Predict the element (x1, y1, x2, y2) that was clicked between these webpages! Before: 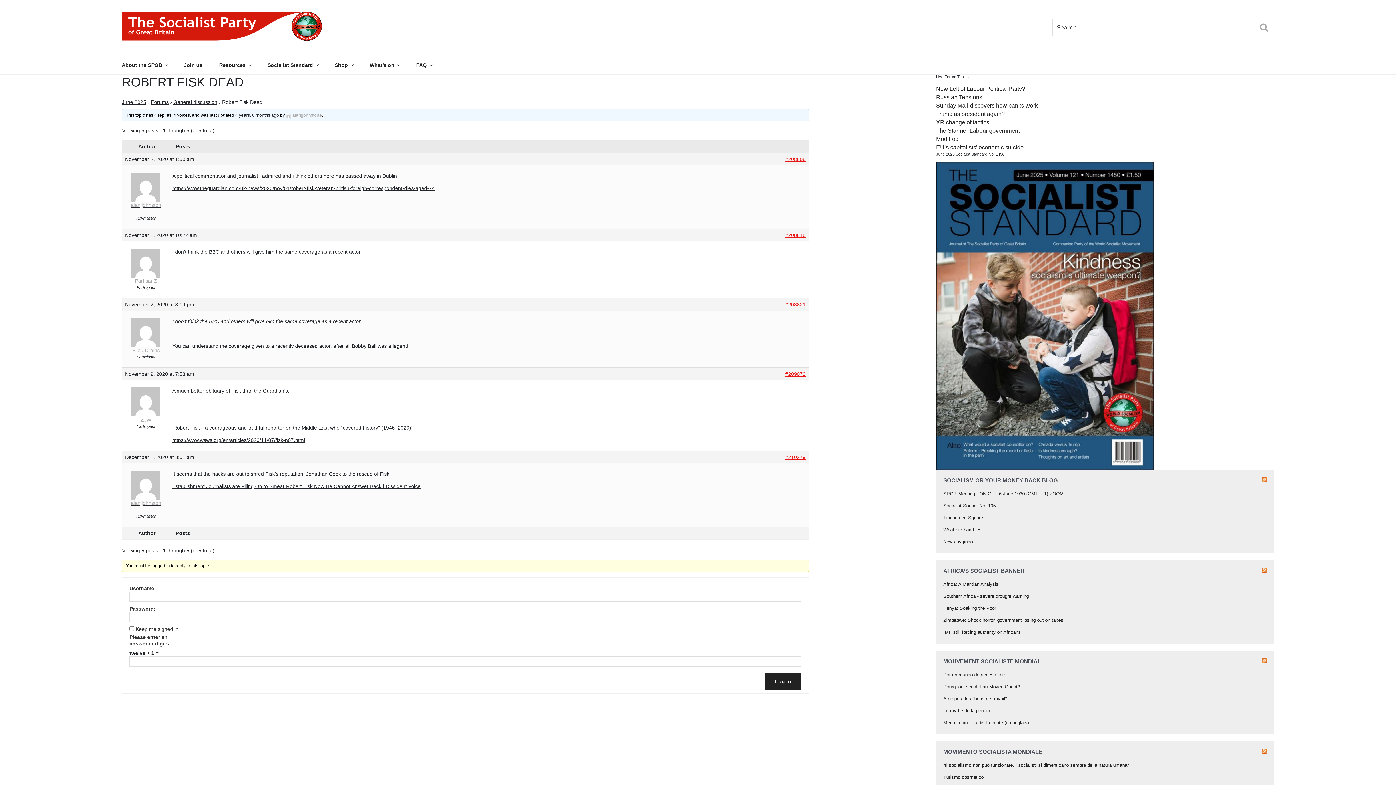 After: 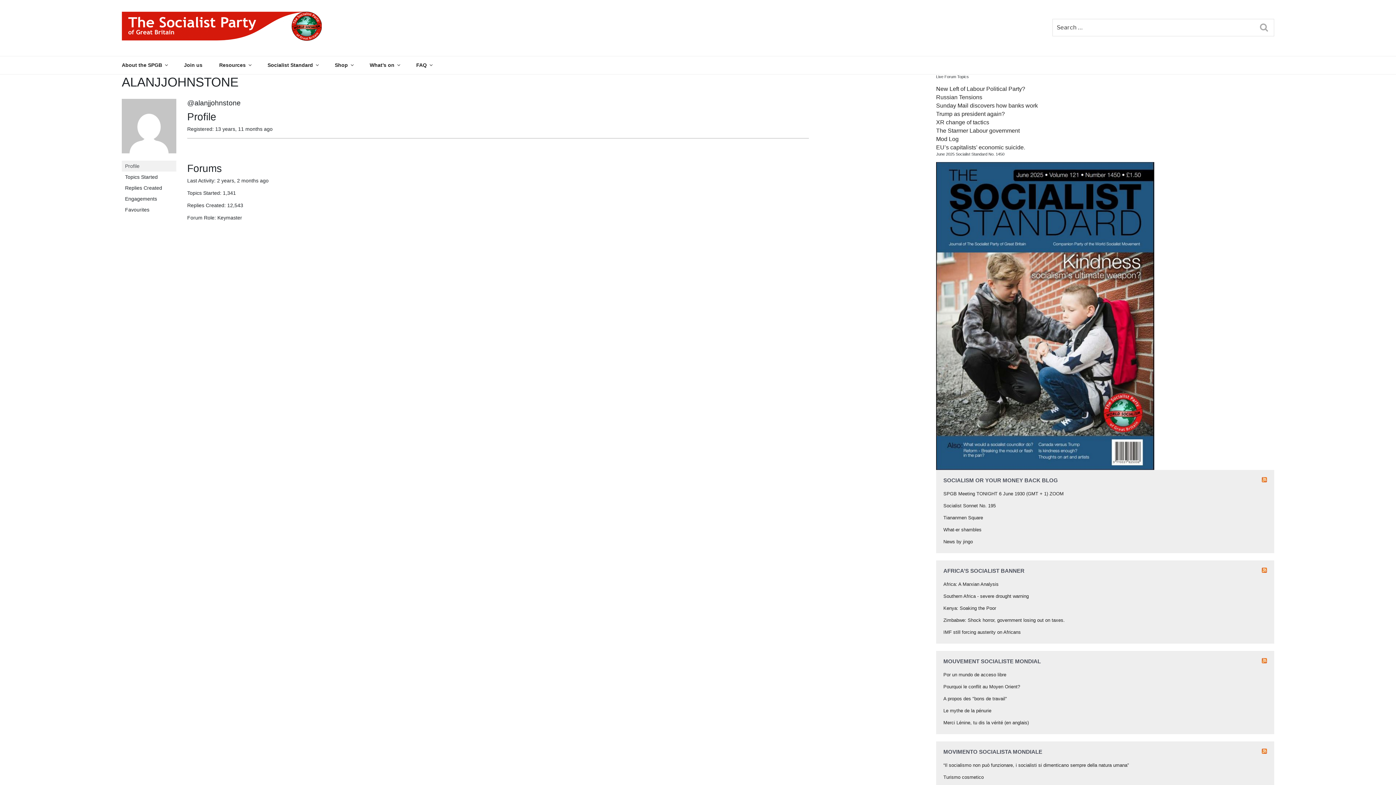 Action: bbox: (125, 181, 166, 214) label: alanjjohnstone